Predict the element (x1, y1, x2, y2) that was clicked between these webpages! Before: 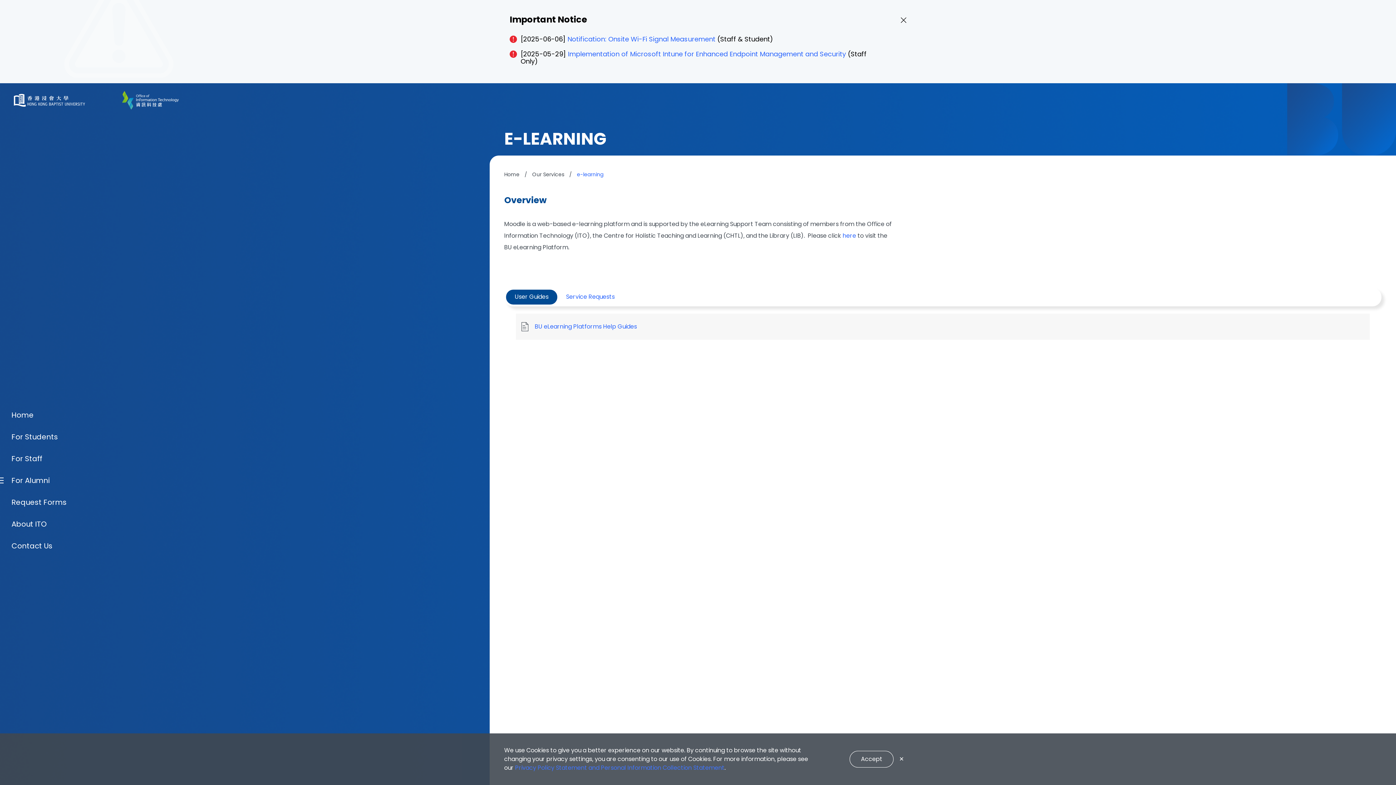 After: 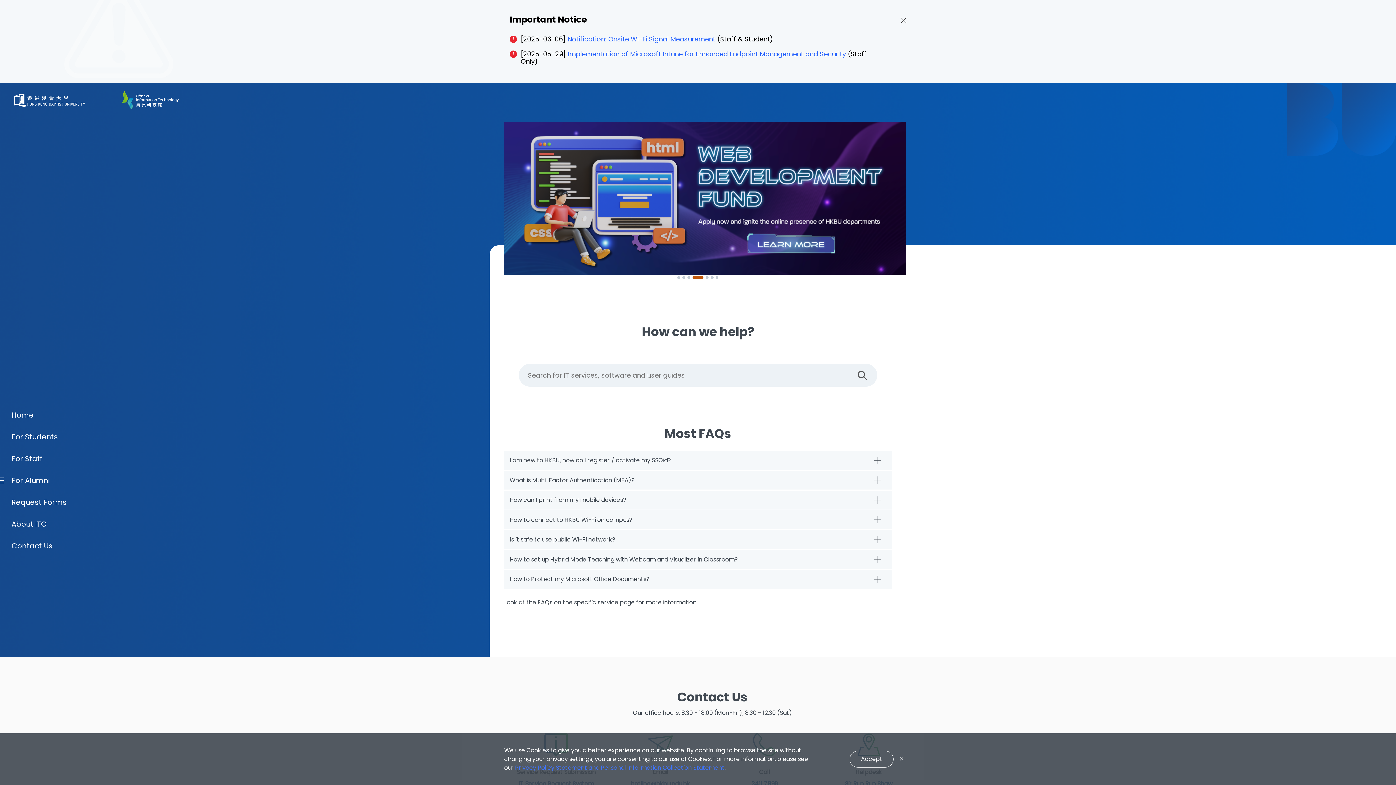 Action: bbox: (96, 91, 205, 109)